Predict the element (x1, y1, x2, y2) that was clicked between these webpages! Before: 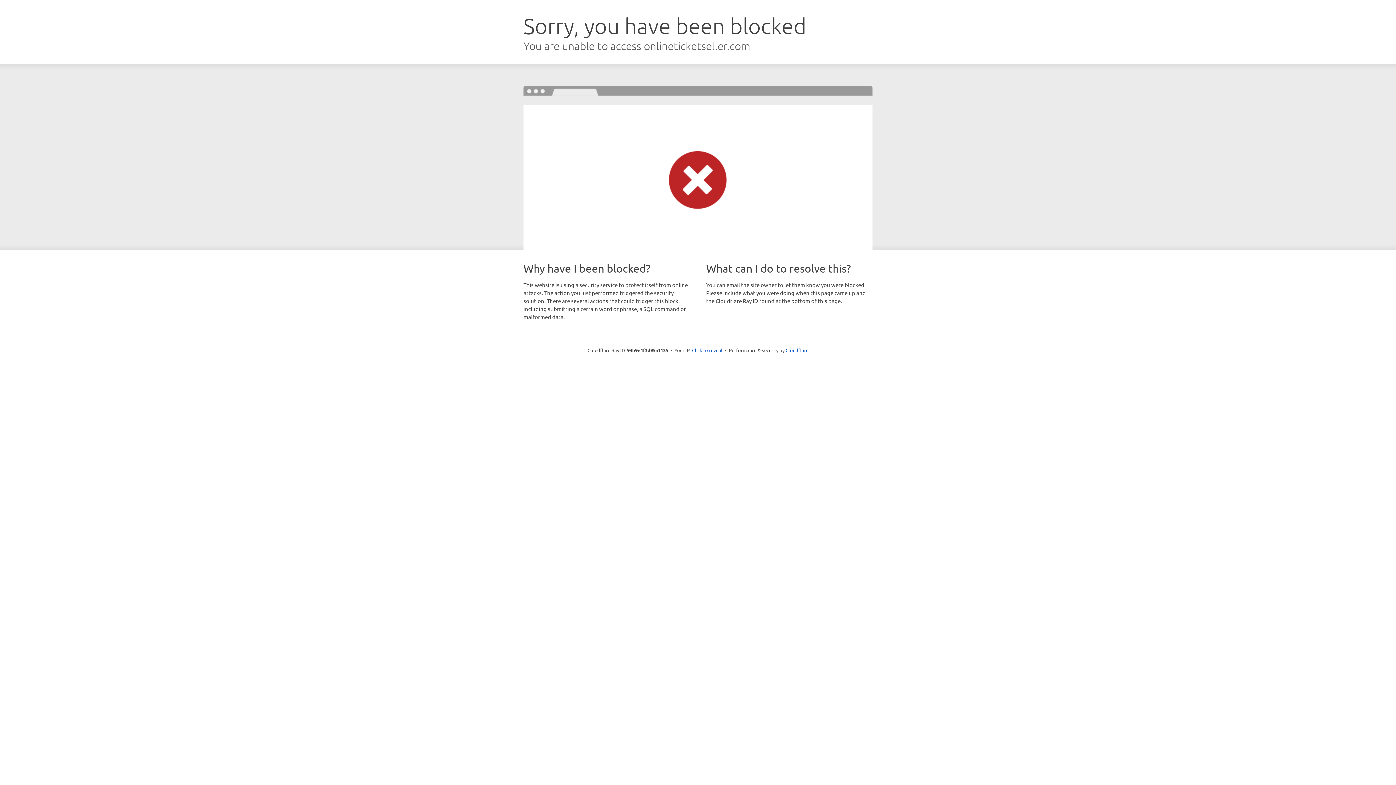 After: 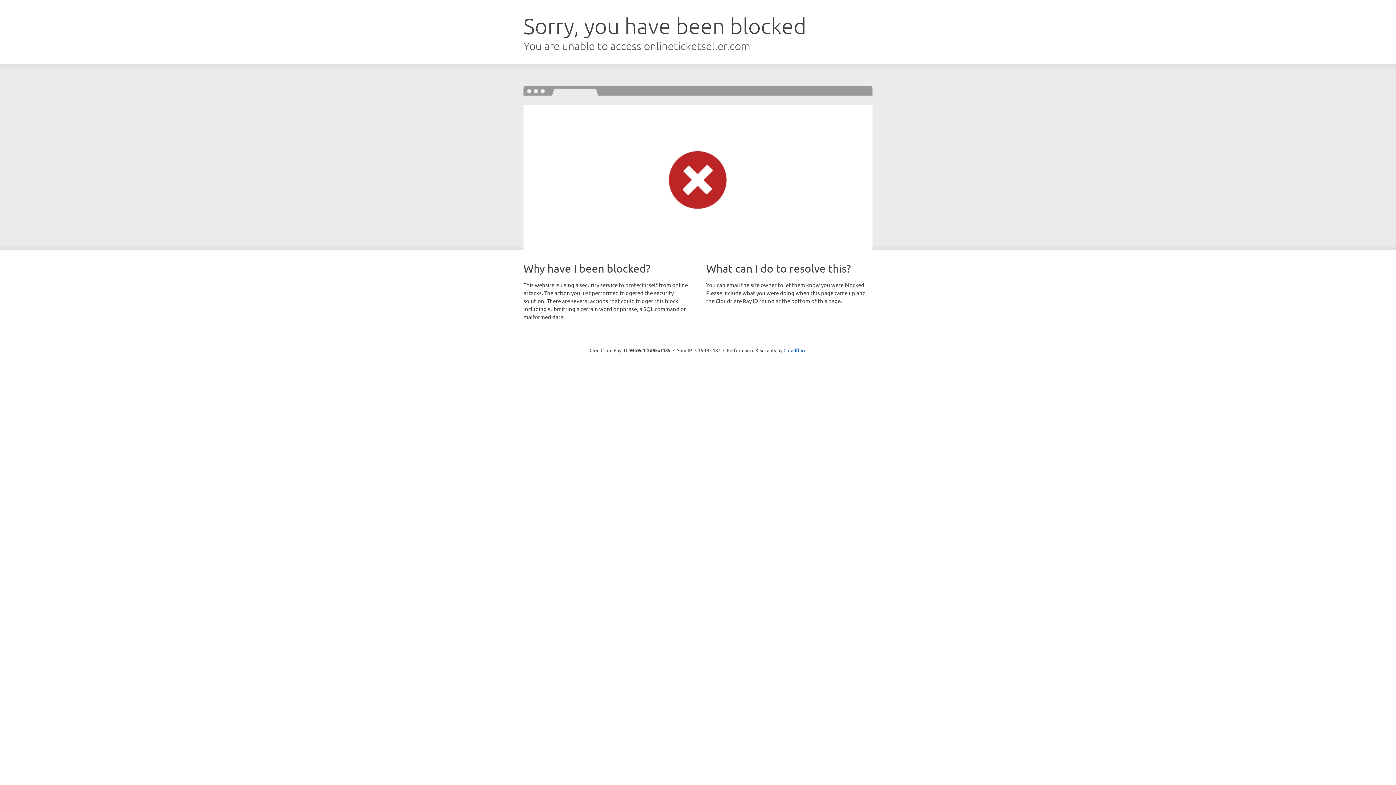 Action: bbox: (692, 346, 722, 353) label: Click to reveal